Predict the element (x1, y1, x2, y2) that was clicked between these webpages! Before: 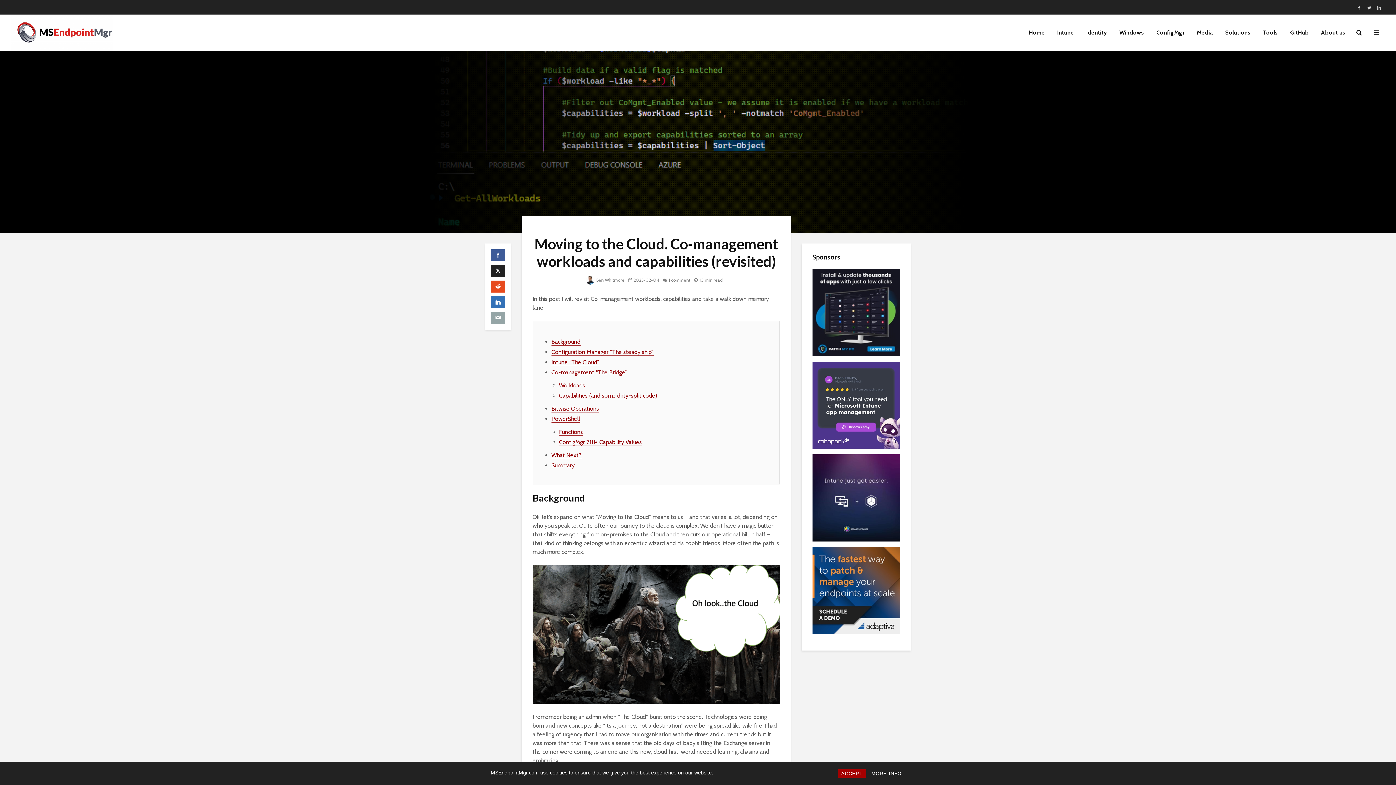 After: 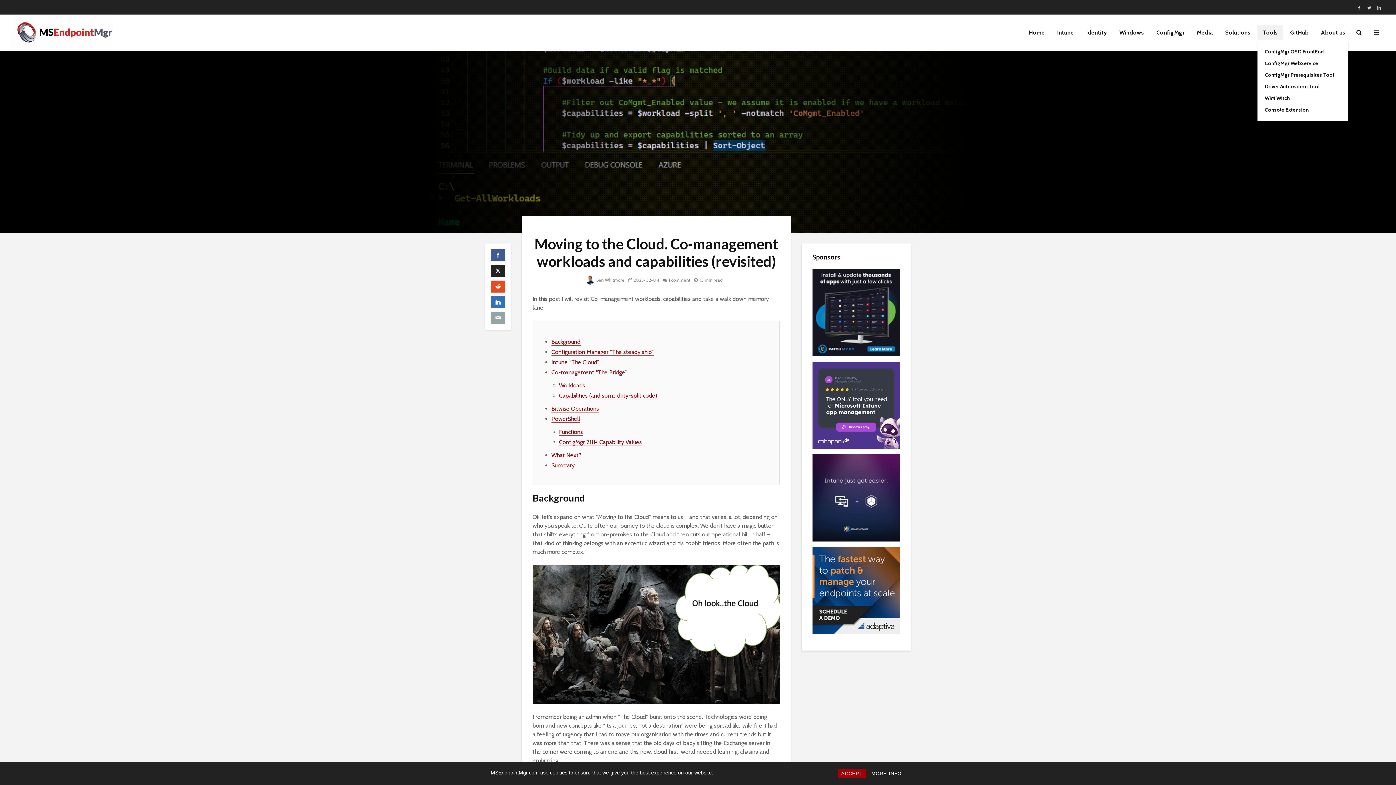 Action: bbox: (1257, 25, 1283, 40) label: Tools